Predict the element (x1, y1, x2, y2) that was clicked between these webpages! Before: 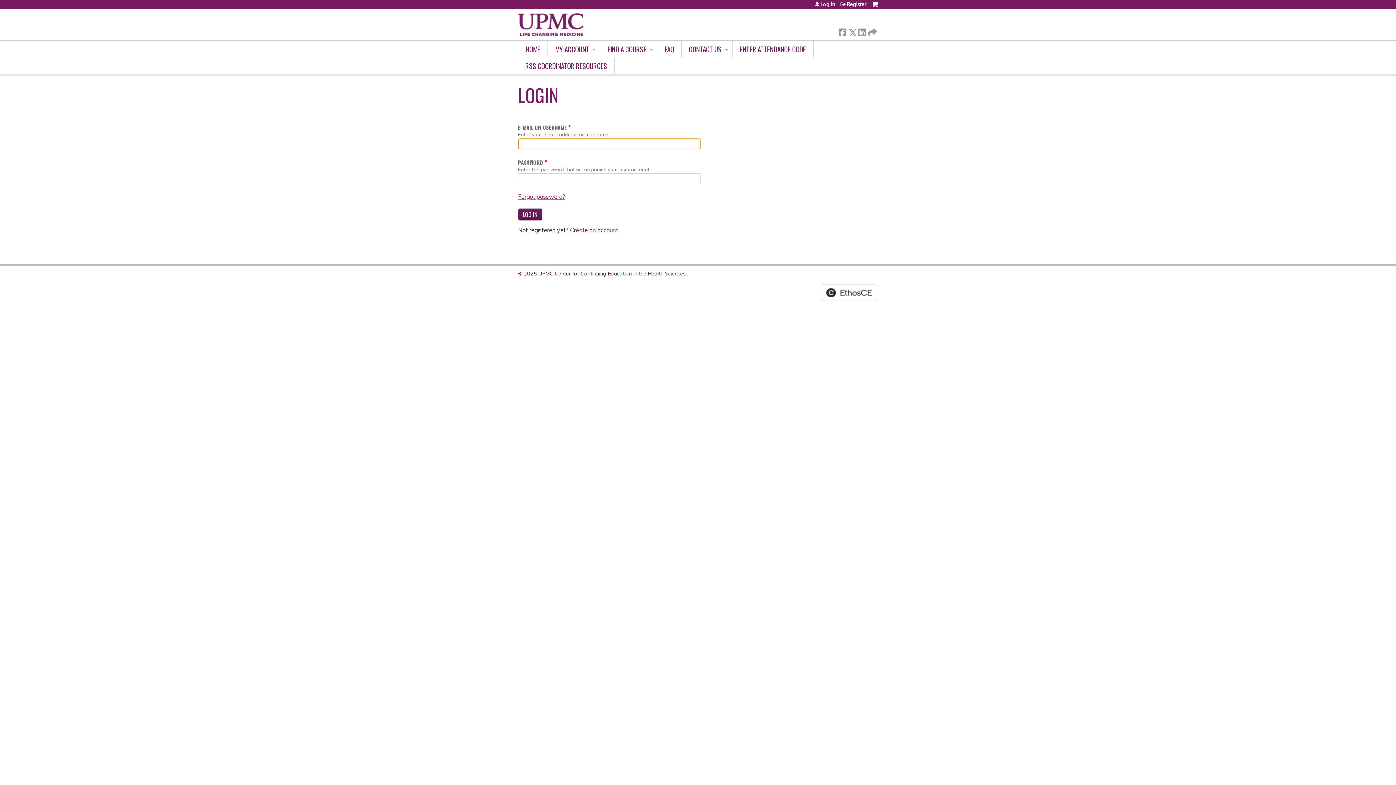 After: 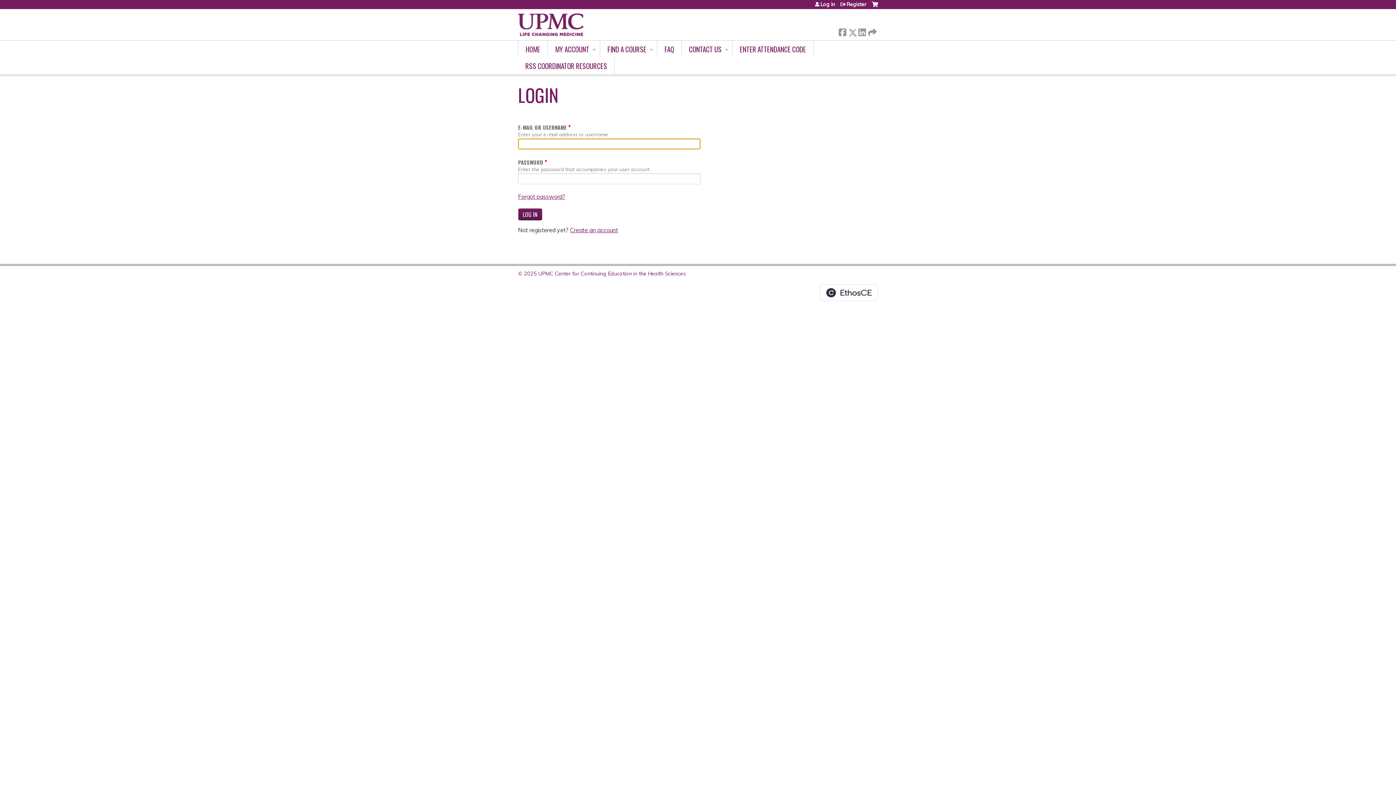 Action: bbox: (872, 1, 878, 12) label: Cart